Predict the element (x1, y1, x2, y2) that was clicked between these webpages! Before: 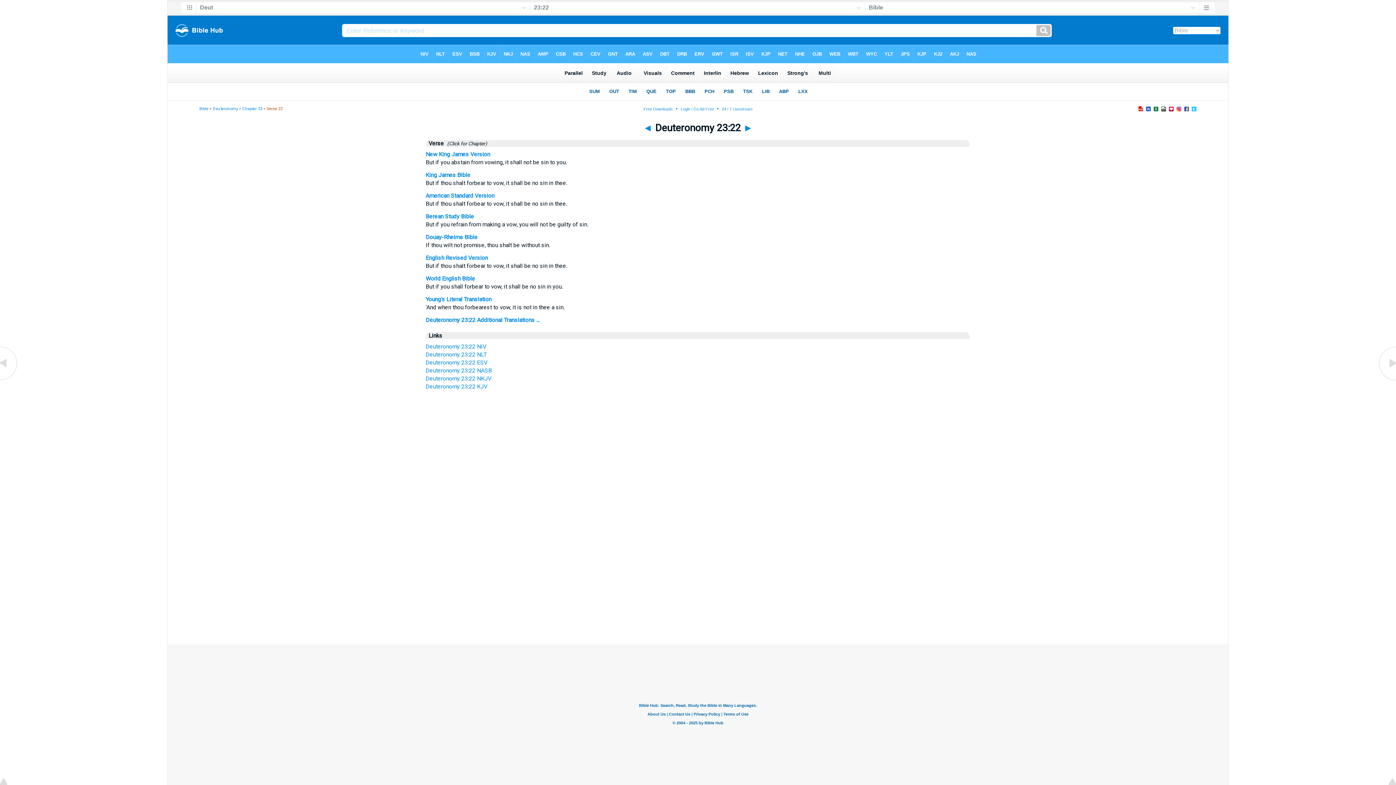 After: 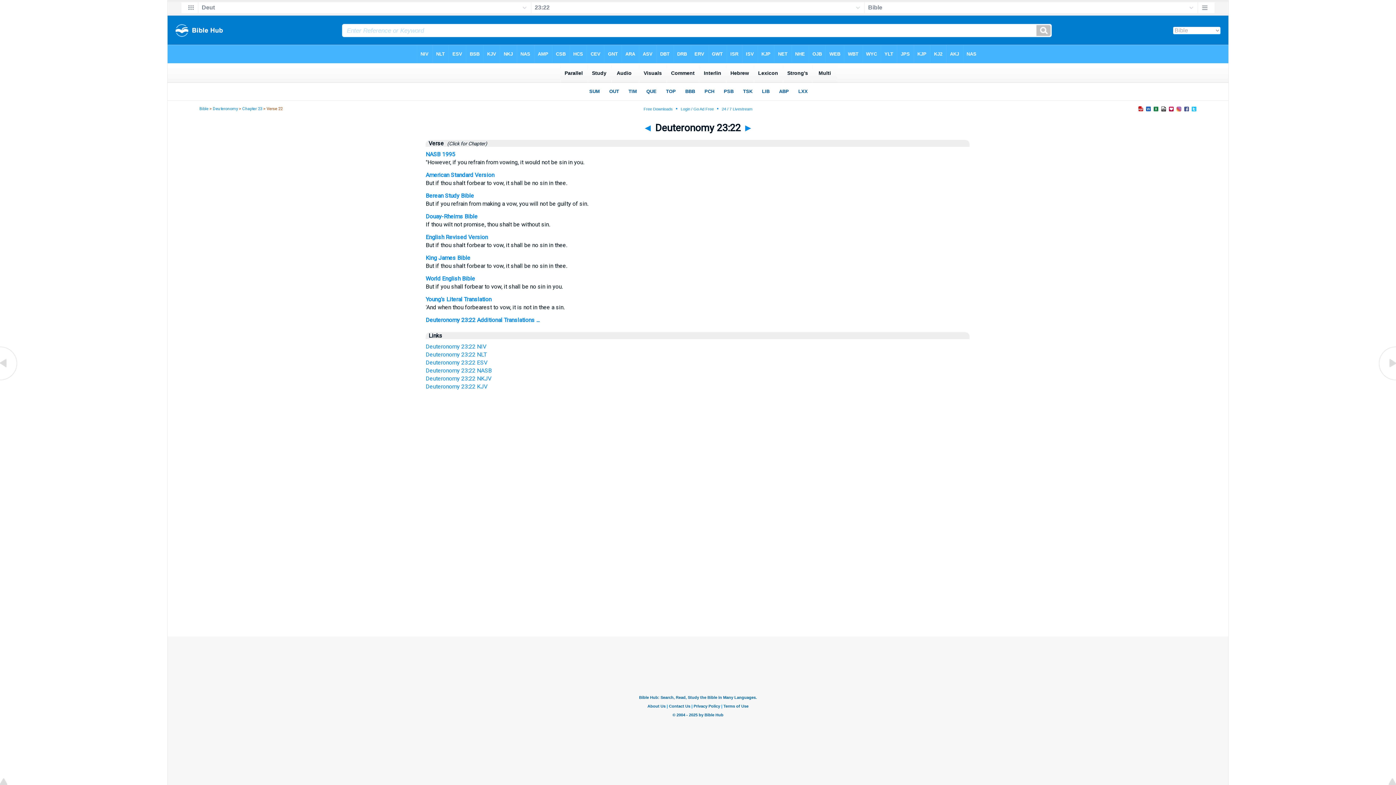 Action: bbox: (425, 367, 492, 374) label: Deuteronomy 23:22 NASB